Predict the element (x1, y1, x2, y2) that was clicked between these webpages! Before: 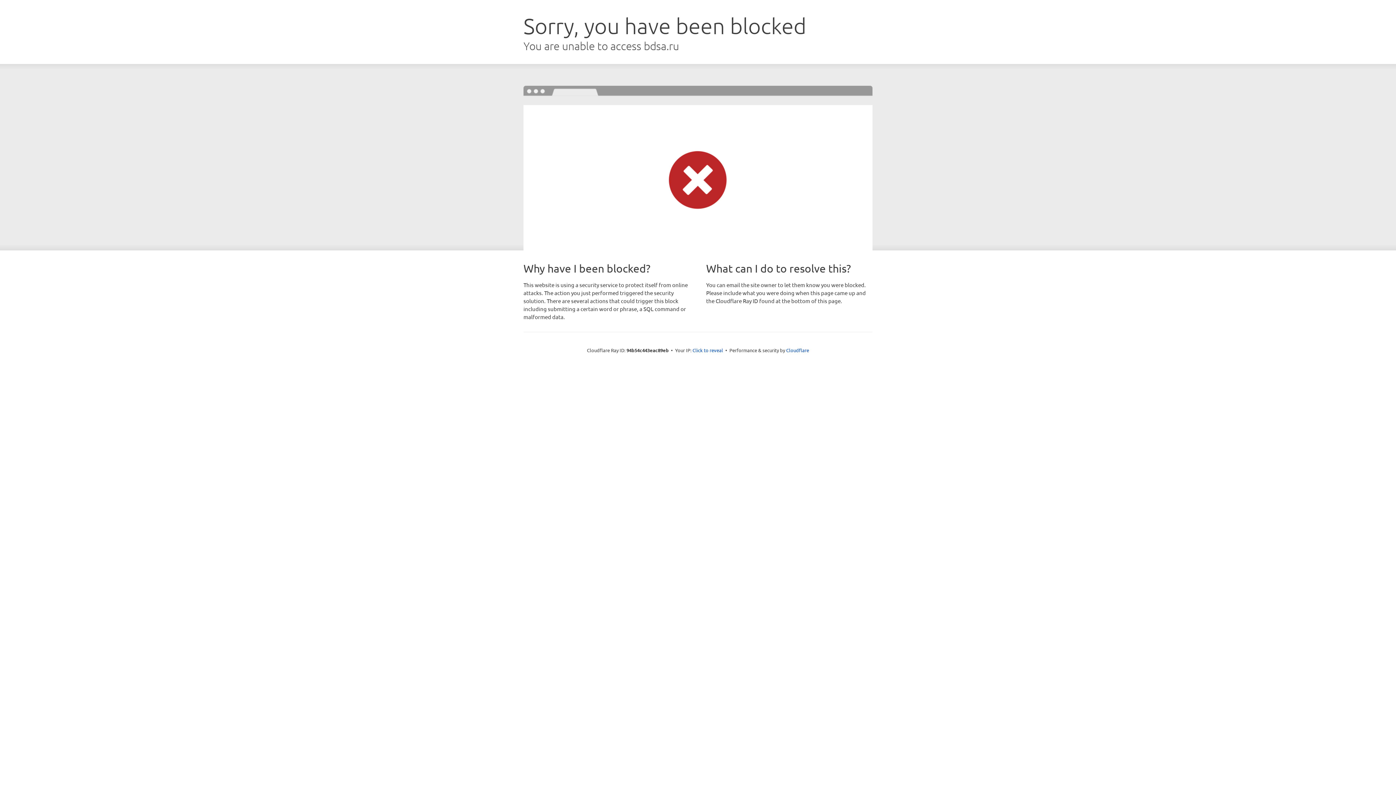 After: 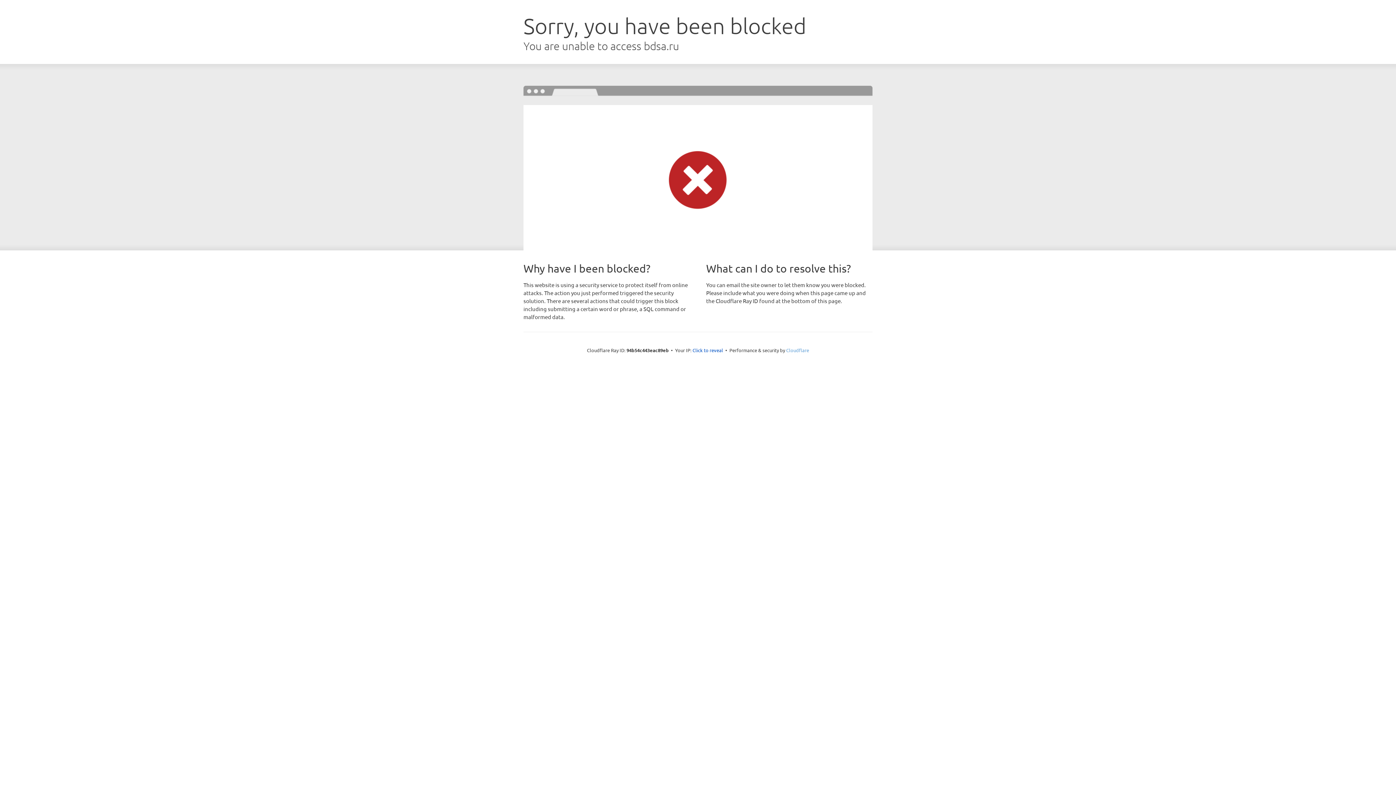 Action: bbox: (786, 347, 809, 353) label: Cloudflare